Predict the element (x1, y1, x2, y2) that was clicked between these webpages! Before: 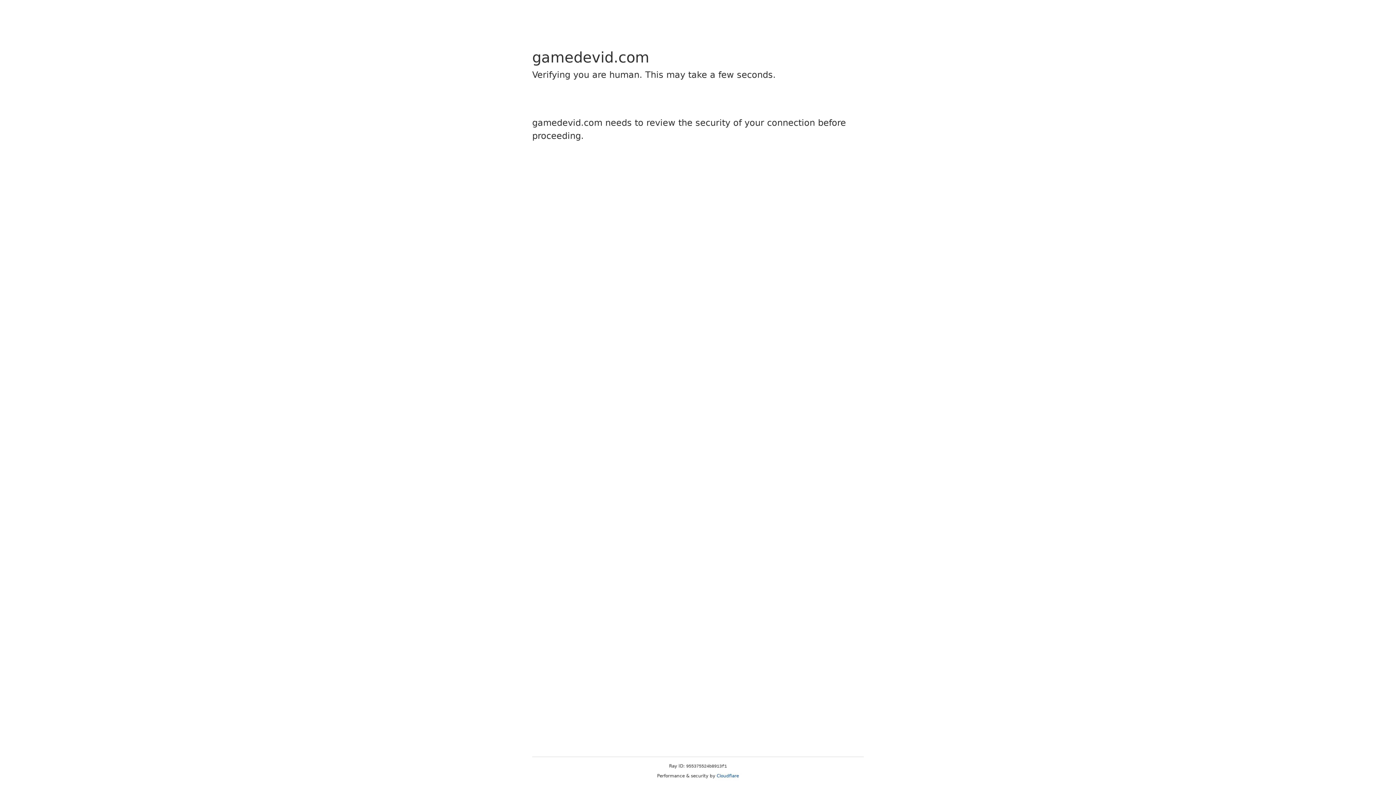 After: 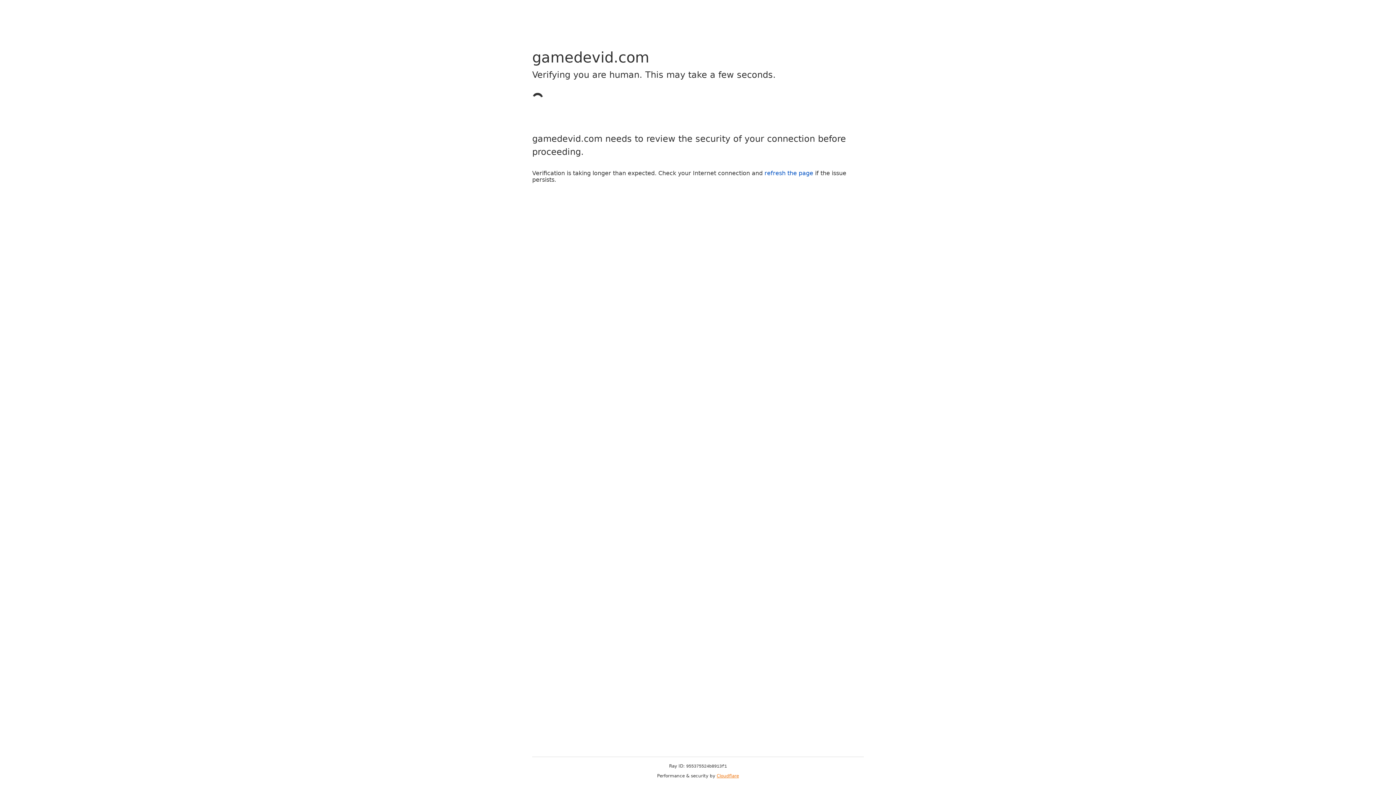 Action: bbox: (716, 773, 739, 778) label: Cloudflare